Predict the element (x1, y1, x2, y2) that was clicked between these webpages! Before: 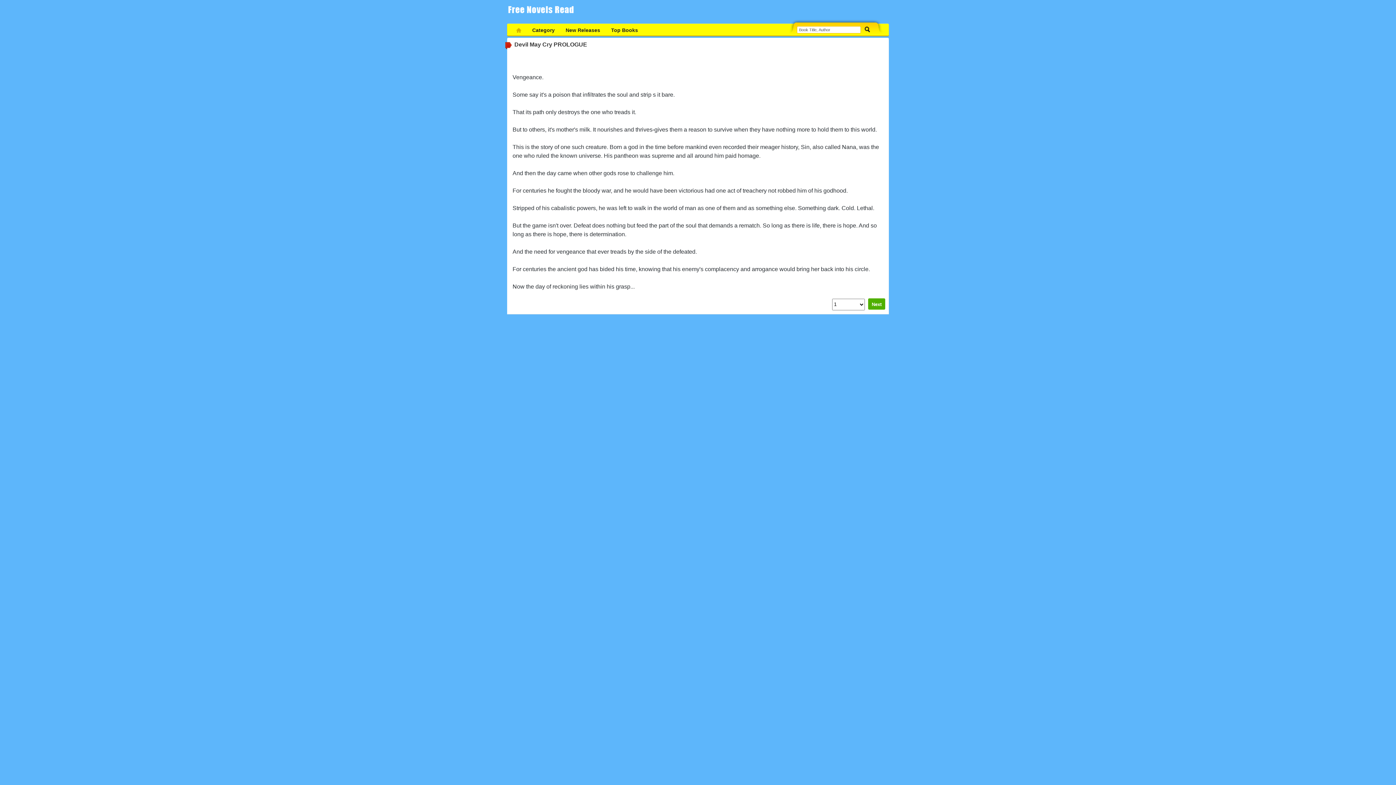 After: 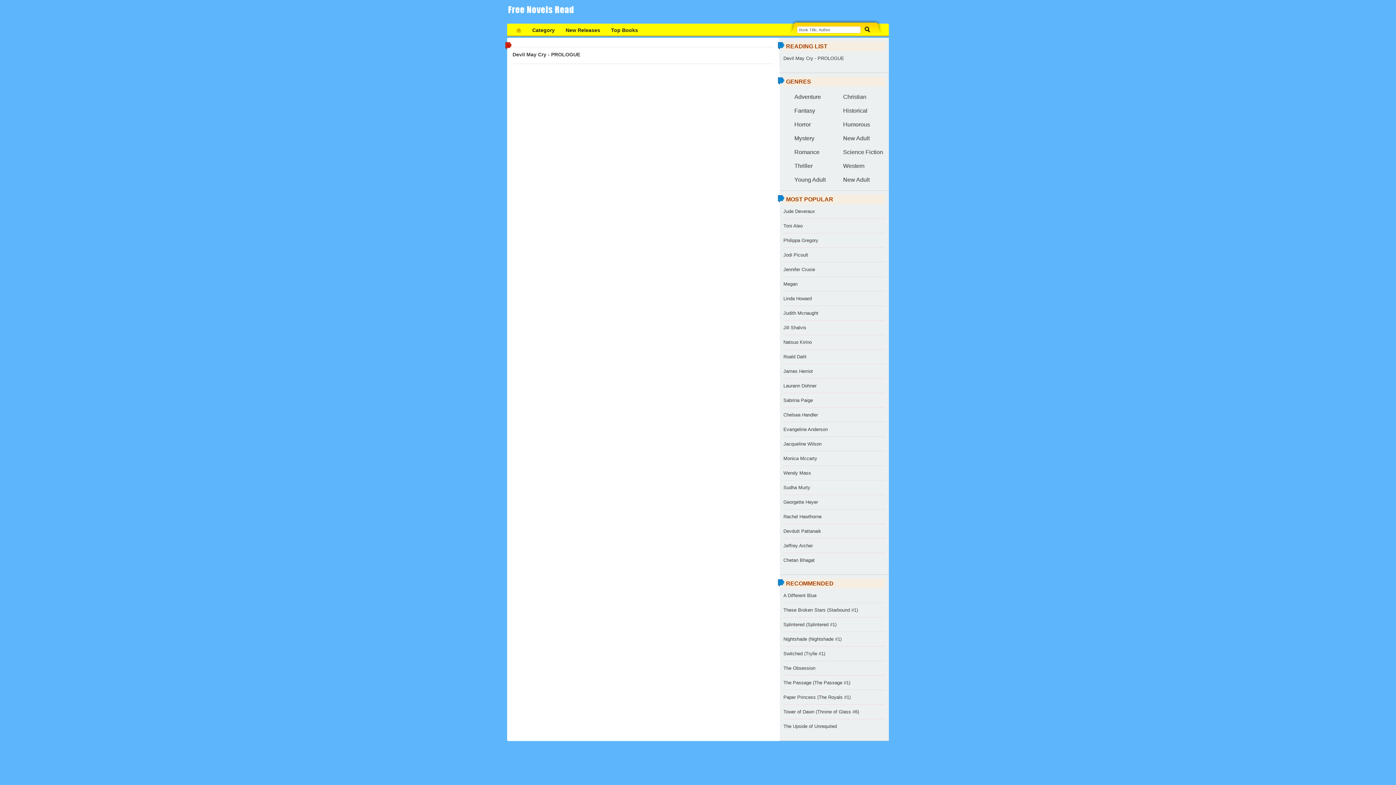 Action: bbox: (643, 24, 654, 36)